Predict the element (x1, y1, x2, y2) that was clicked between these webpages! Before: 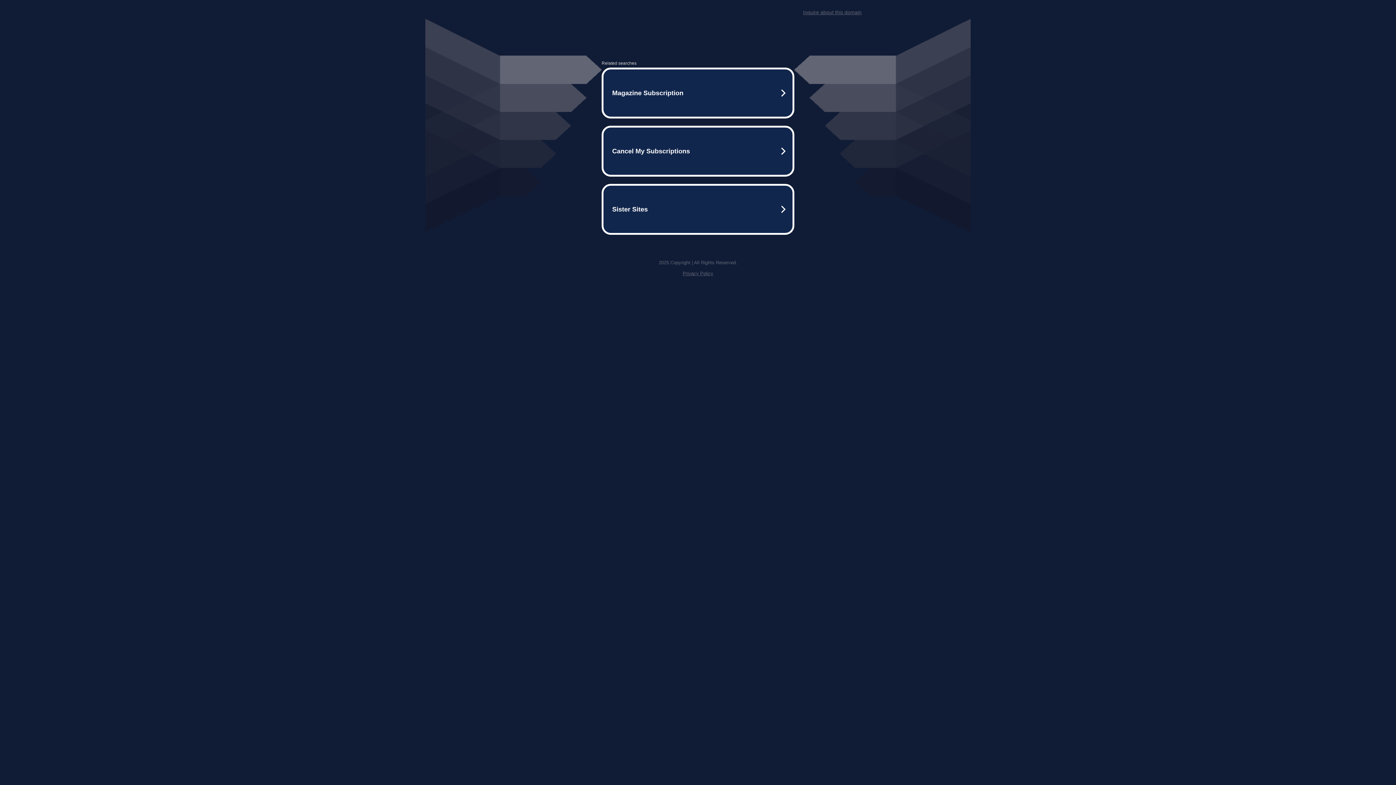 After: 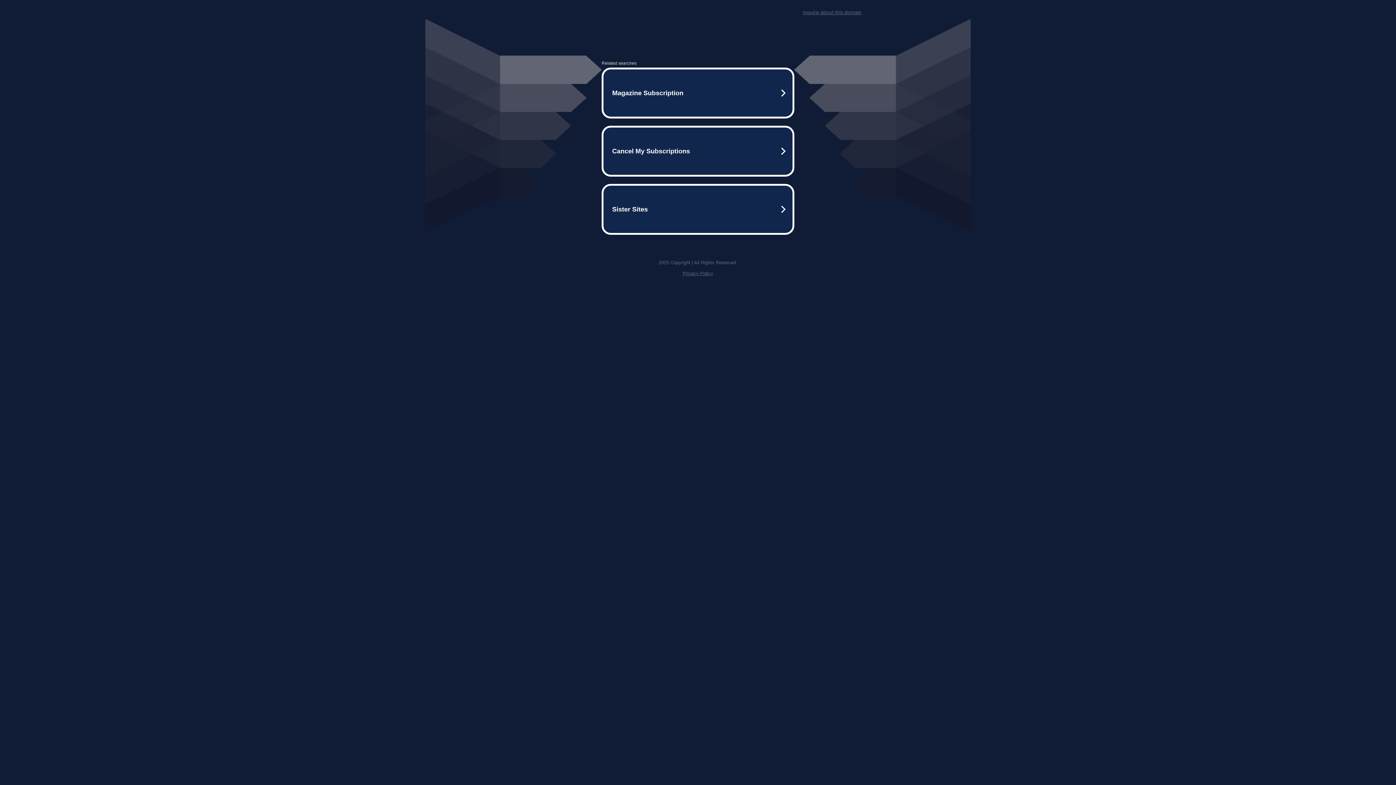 Action: bbox: (803, 9, 861, 15) label: Inquire about this domain